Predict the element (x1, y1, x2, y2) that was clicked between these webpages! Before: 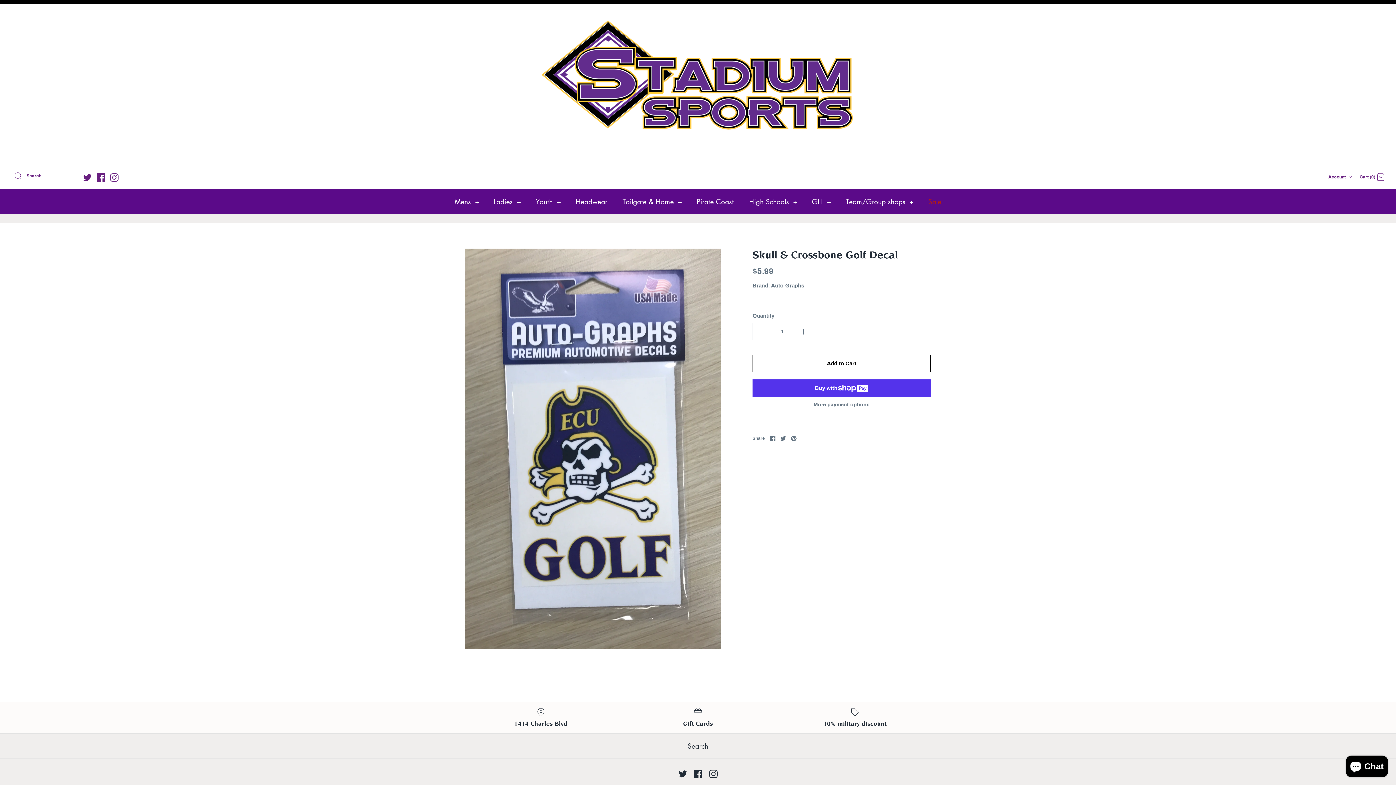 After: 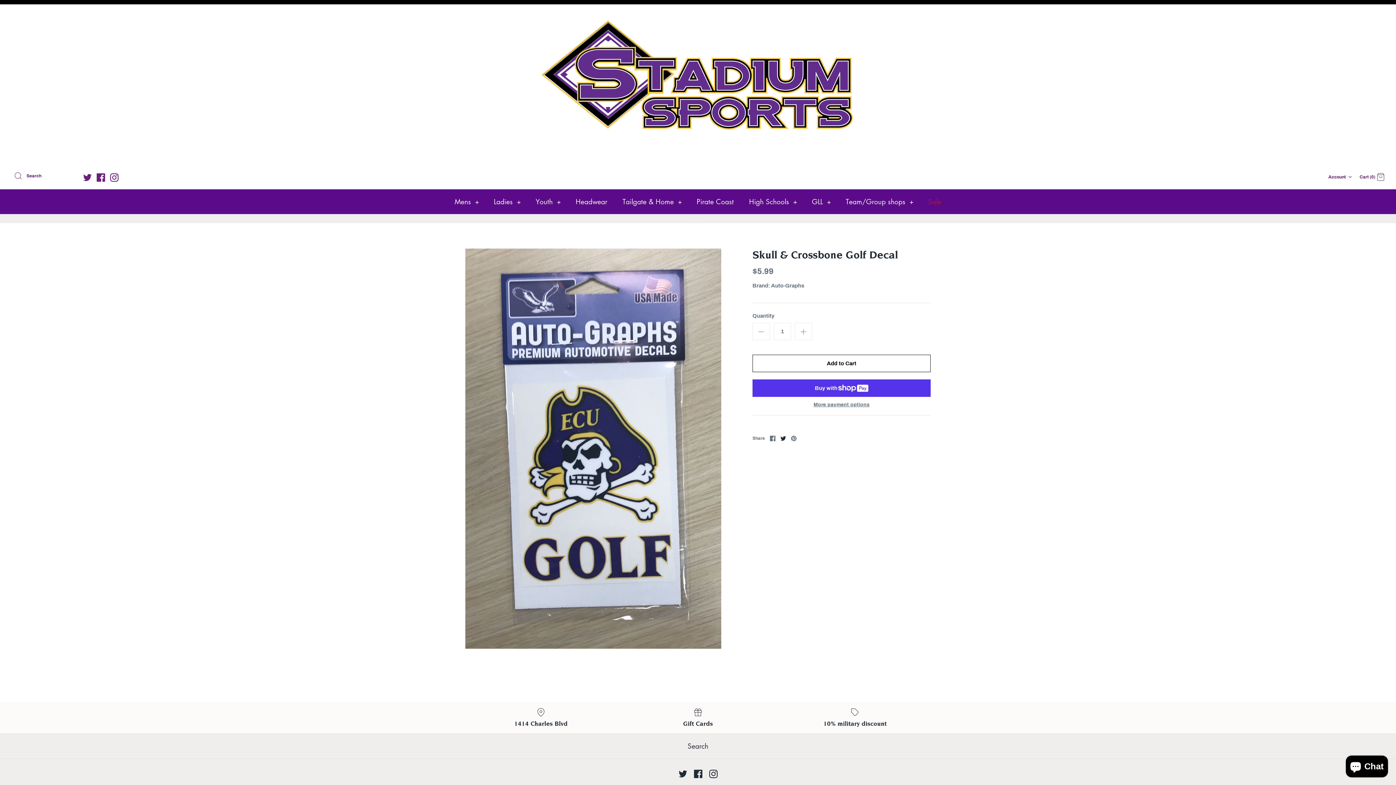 Action: label: Share on Twitter bbox: (780, 436, 786, 441)